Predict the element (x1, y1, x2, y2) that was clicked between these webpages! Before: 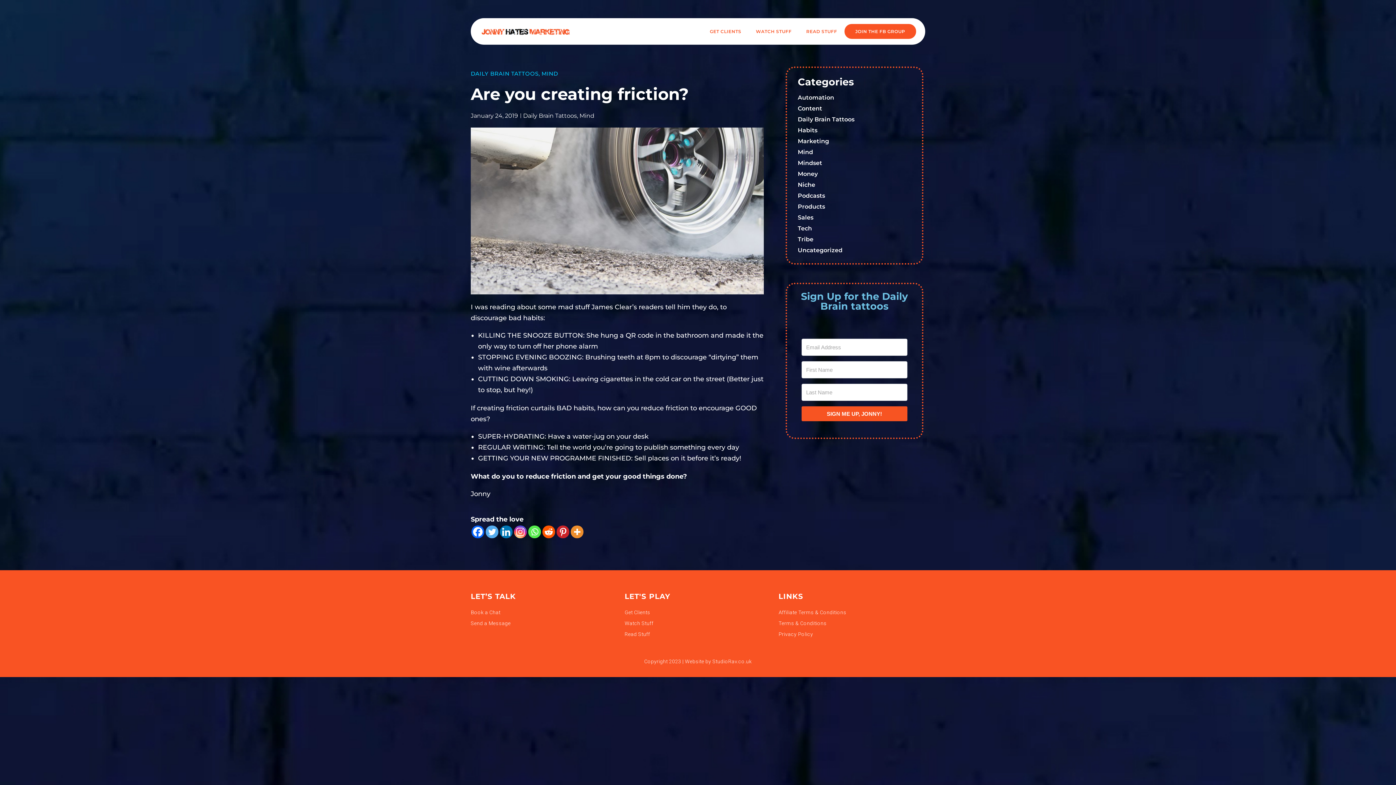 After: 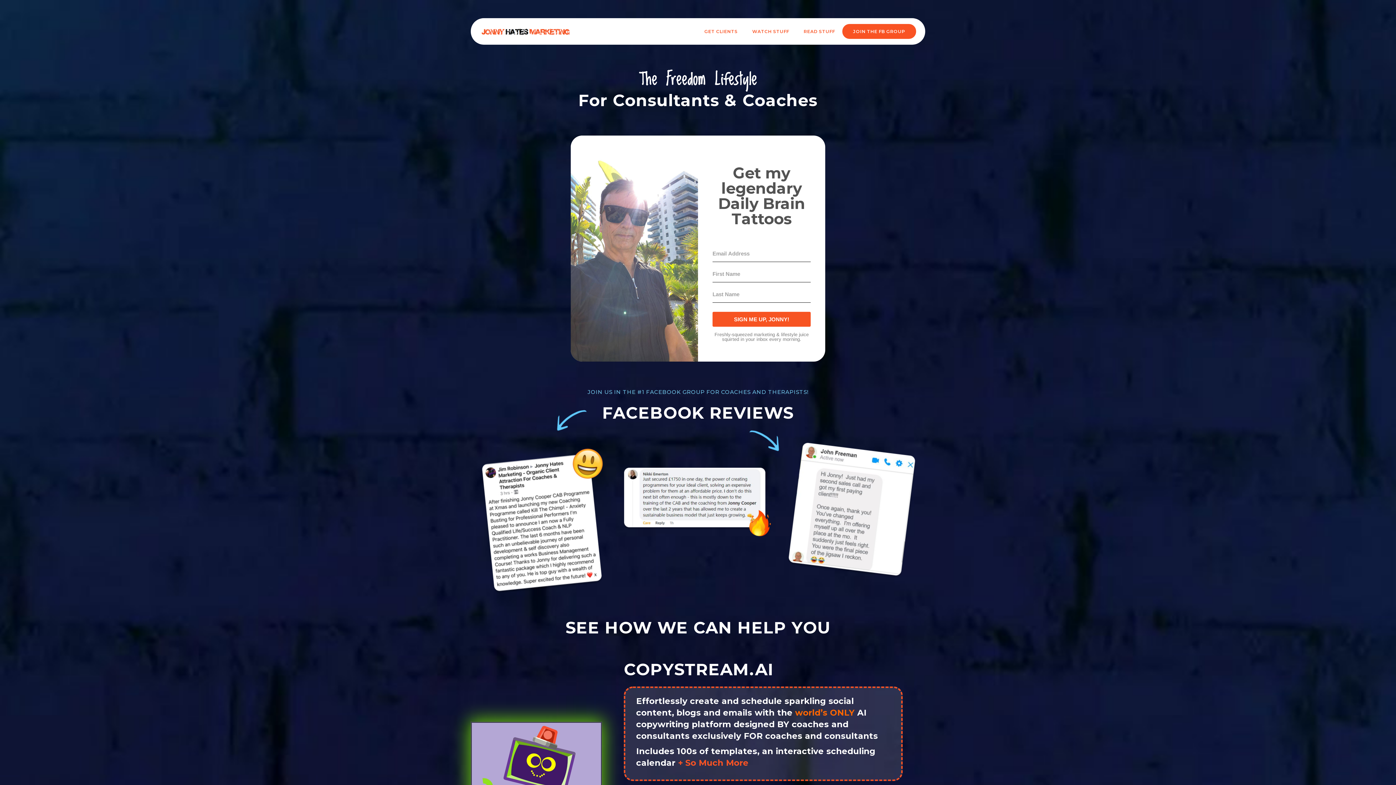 Action: bbox: (480, 21, 571, 41)